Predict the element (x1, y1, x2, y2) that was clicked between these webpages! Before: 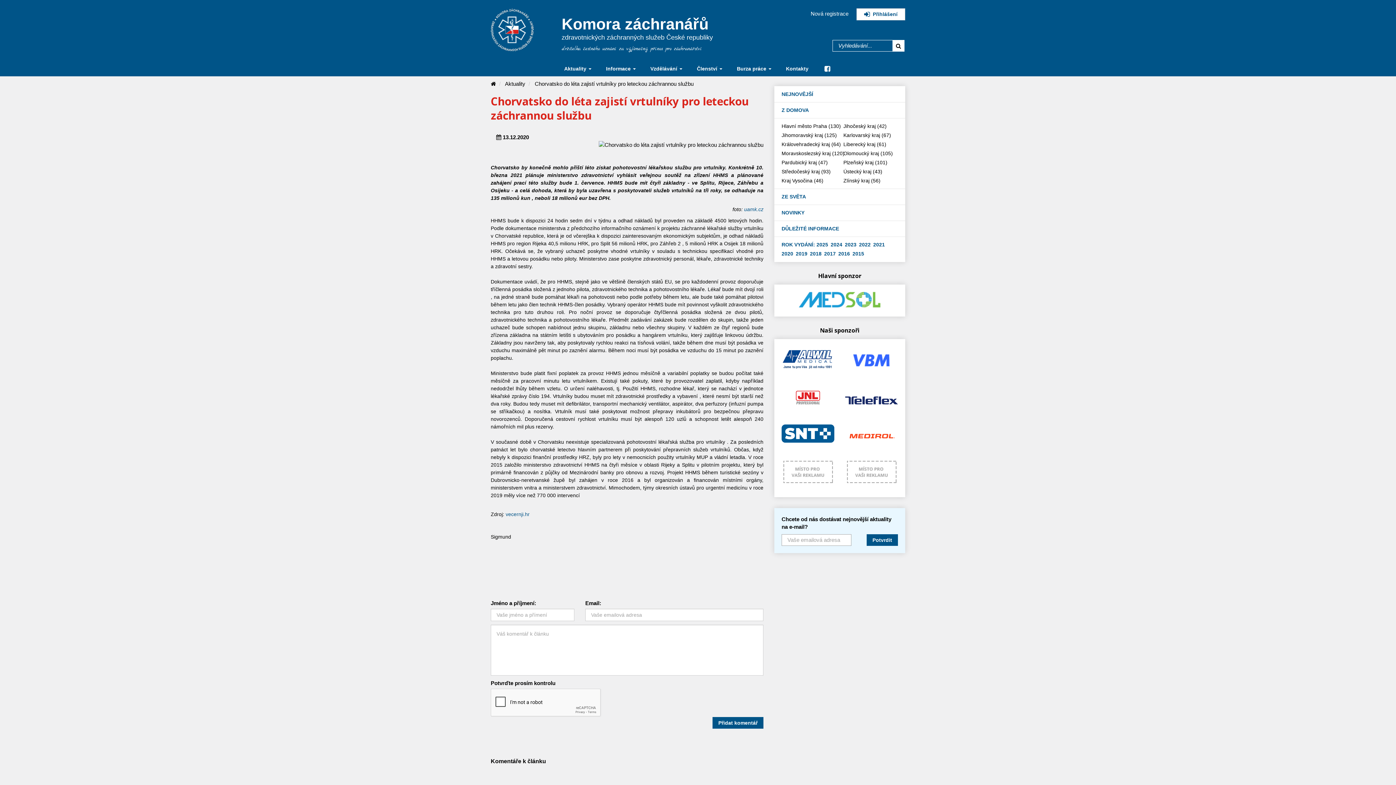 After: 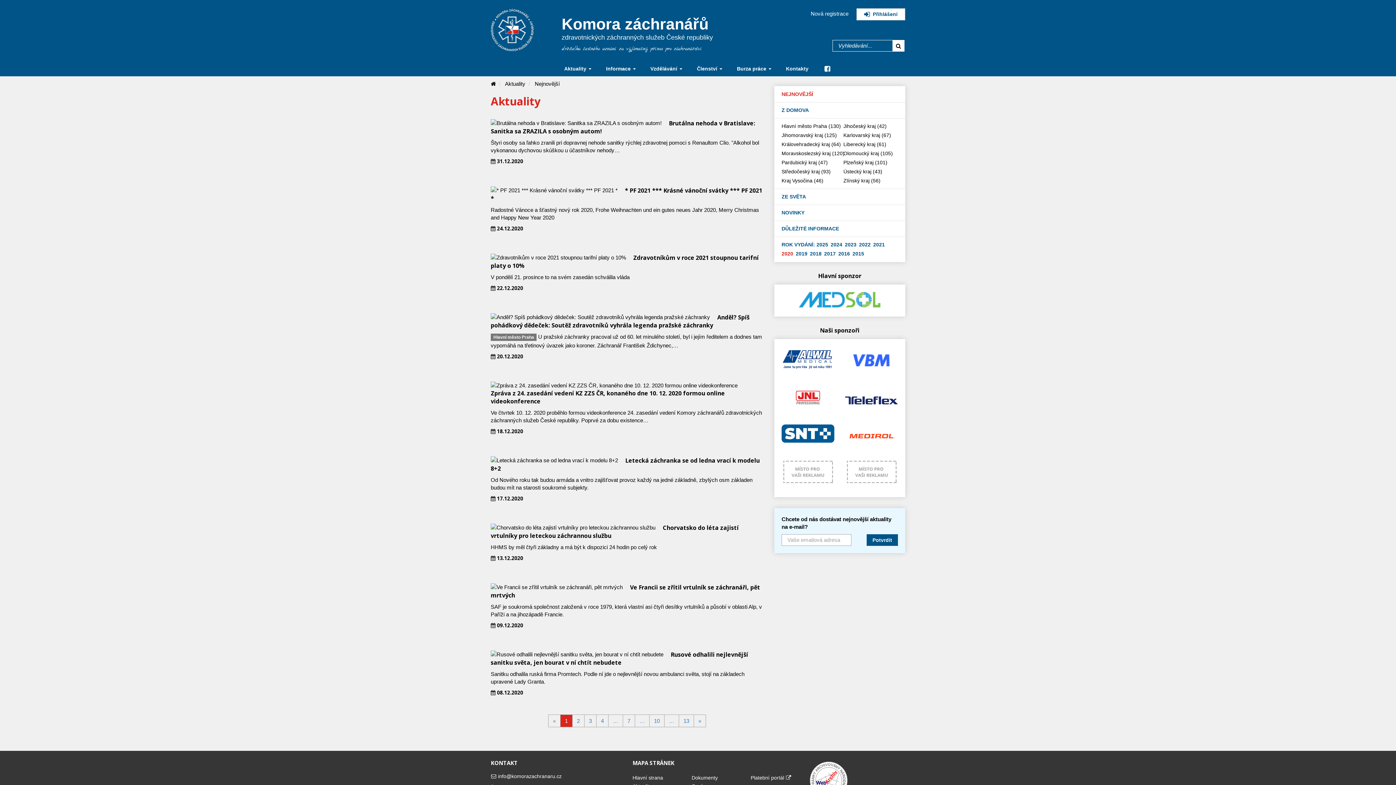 Action: bbox: (781, 249, 794, 258) label: 2020